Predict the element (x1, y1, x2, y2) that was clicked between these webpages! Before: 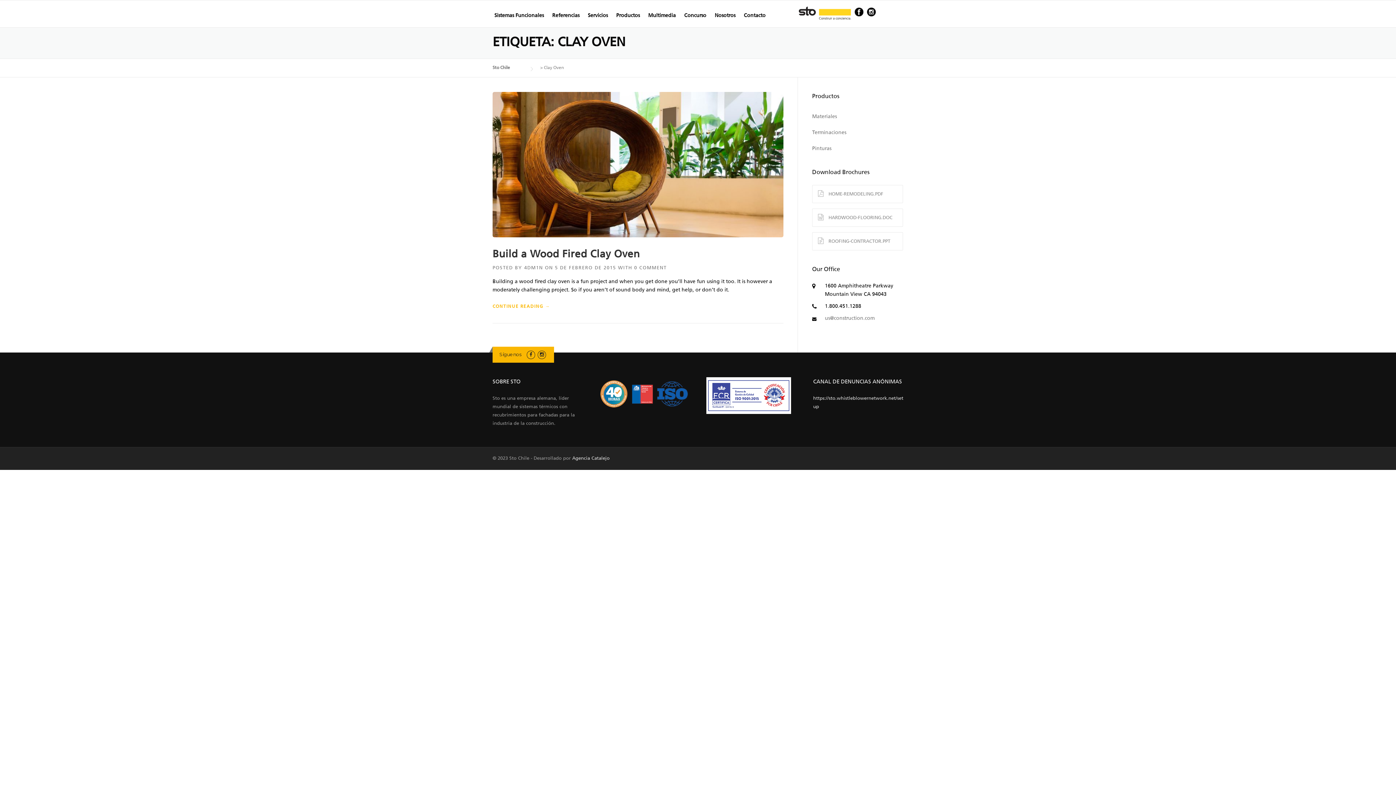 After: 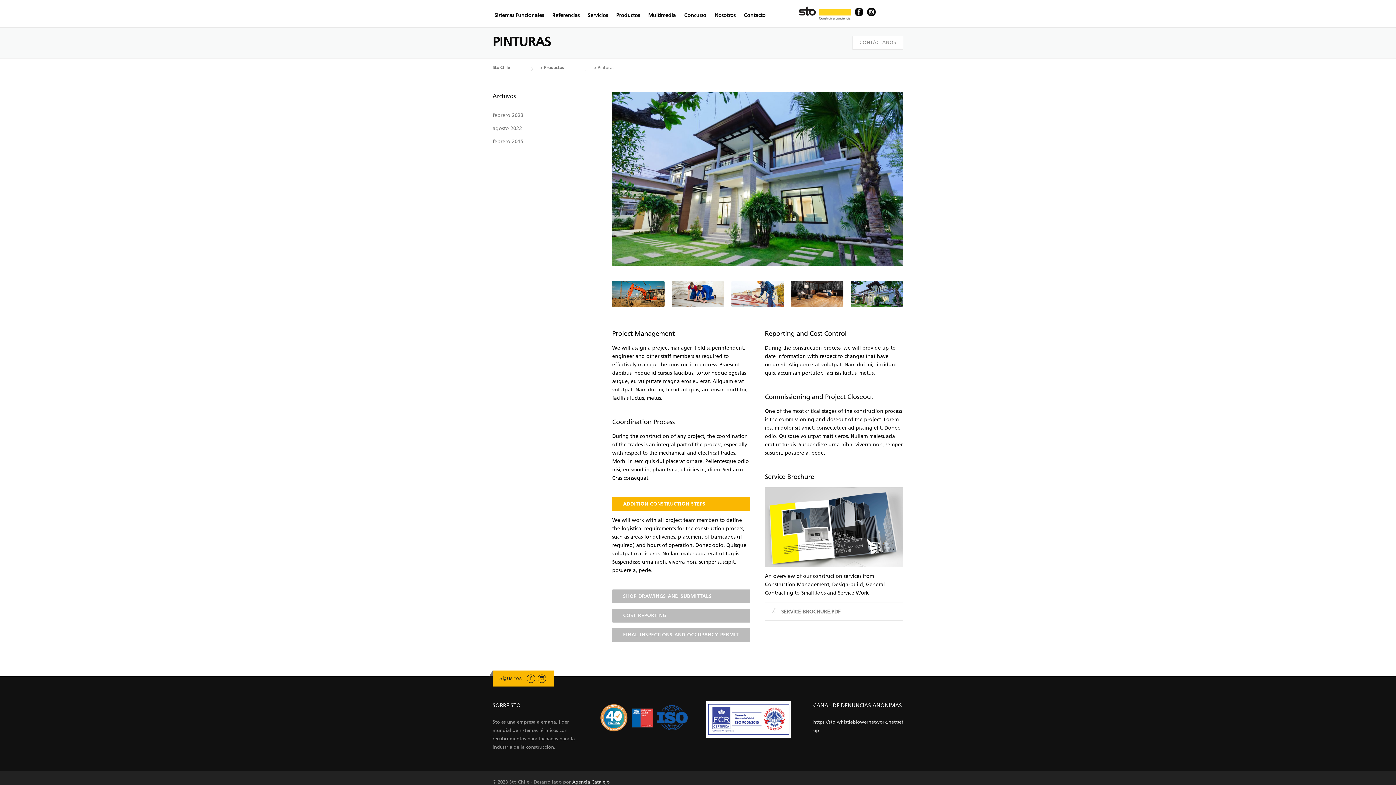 Action: bbox: (812, 141, 903, 157) label: Pinturas